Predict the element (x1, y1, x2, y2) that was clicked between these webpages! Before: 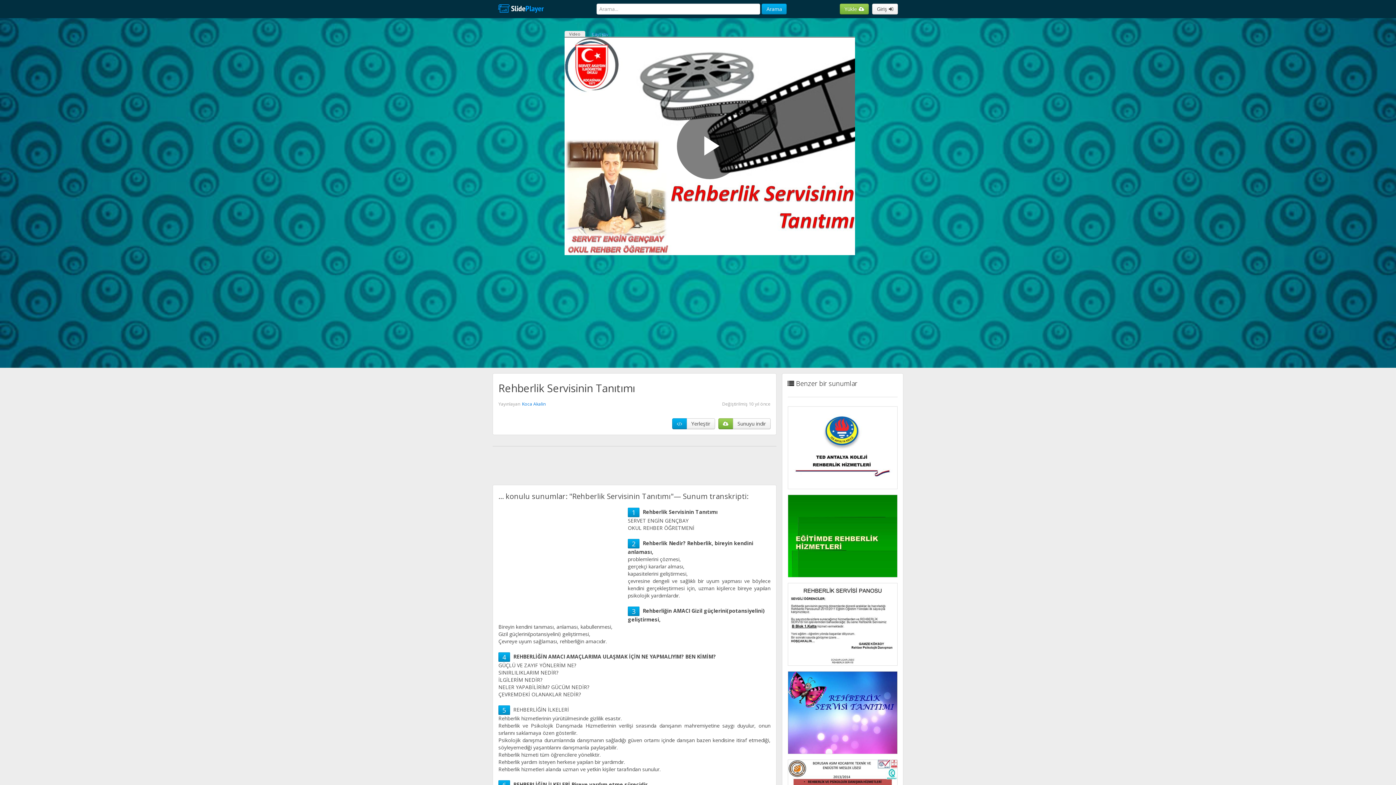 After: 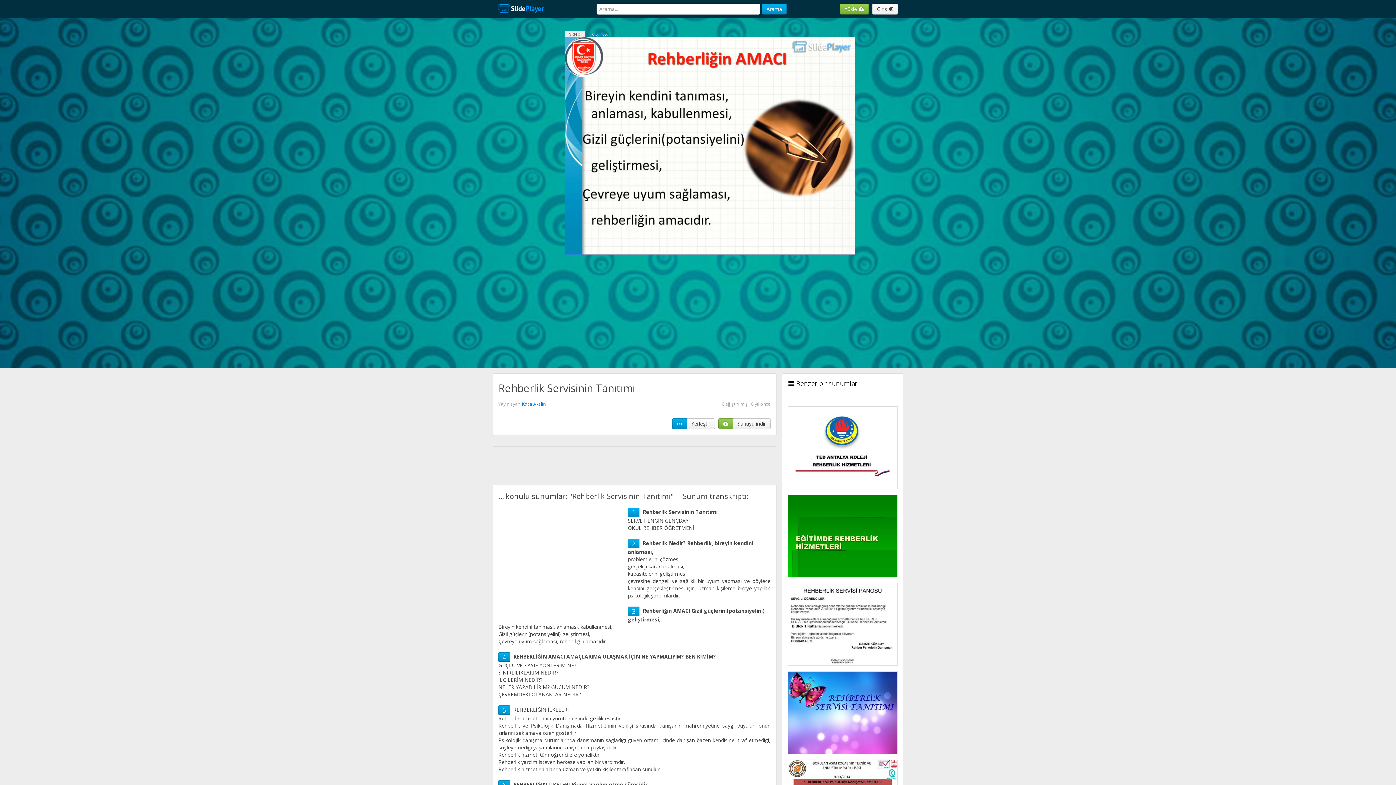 Action: label: Play Video bbox: (676, 113, 743, 179)